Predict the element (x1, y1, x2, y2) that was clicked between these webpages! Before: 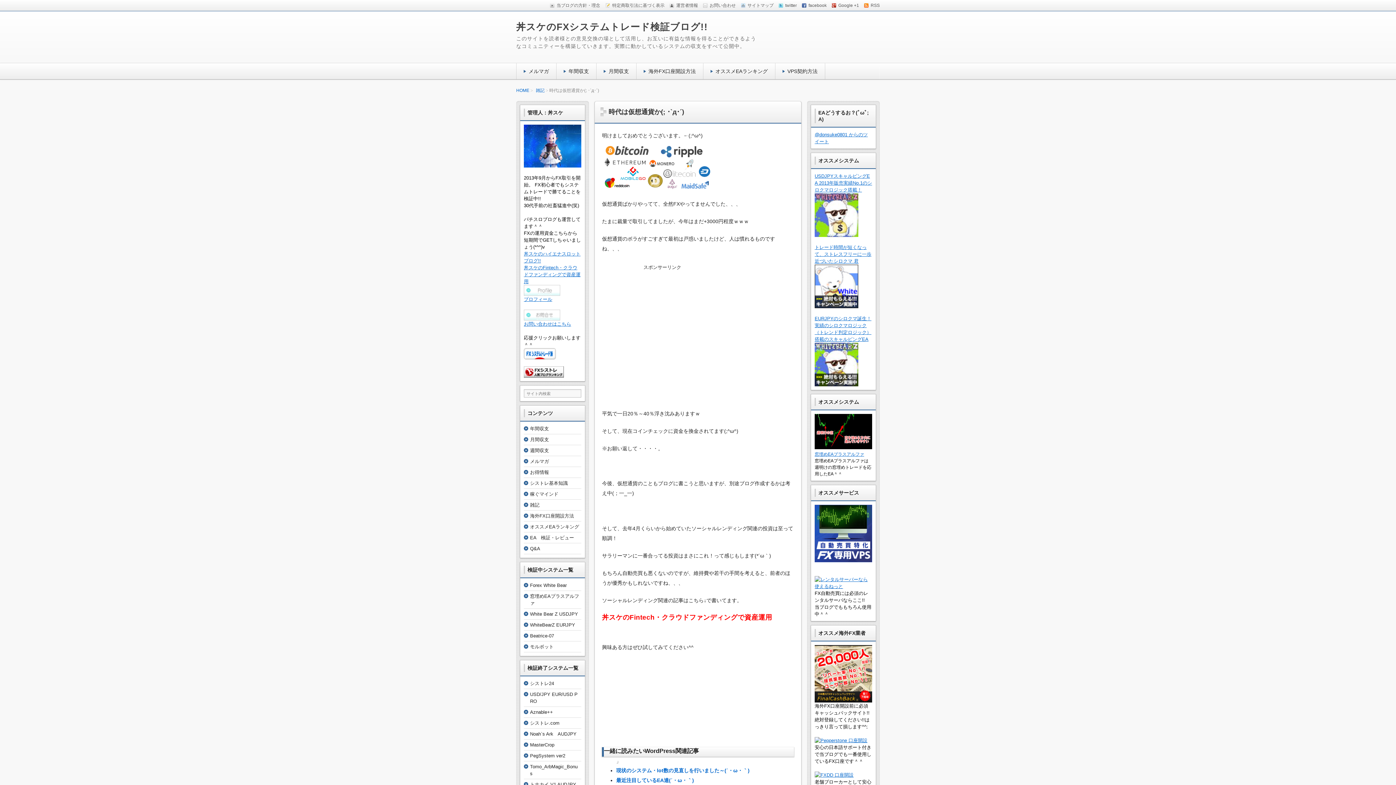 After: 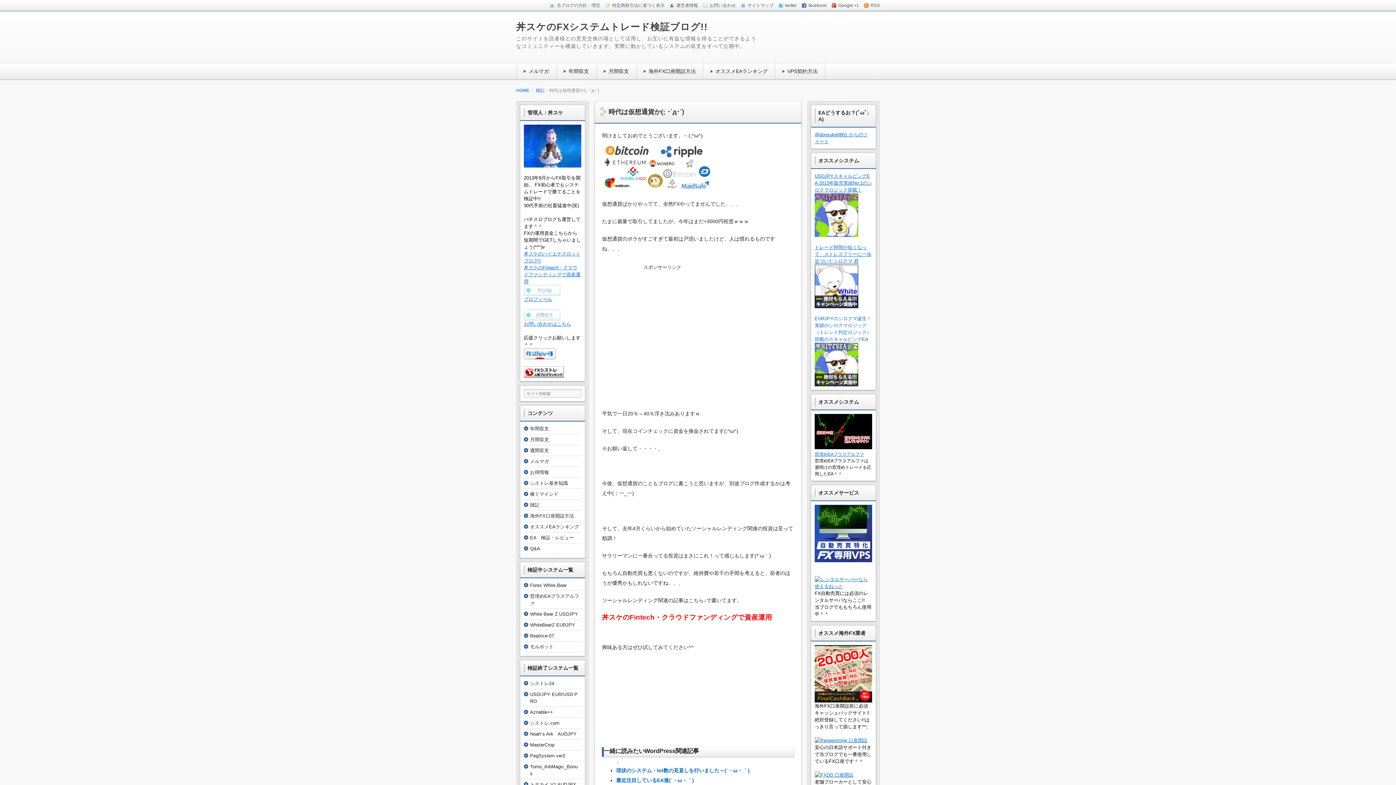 Action: bbox: (814, 316, 871, 385) label: EURJPYのシロクマ誕生！実績のシロクマロジック（トレンド判定ロジック）搭載のスキャルピングEA
